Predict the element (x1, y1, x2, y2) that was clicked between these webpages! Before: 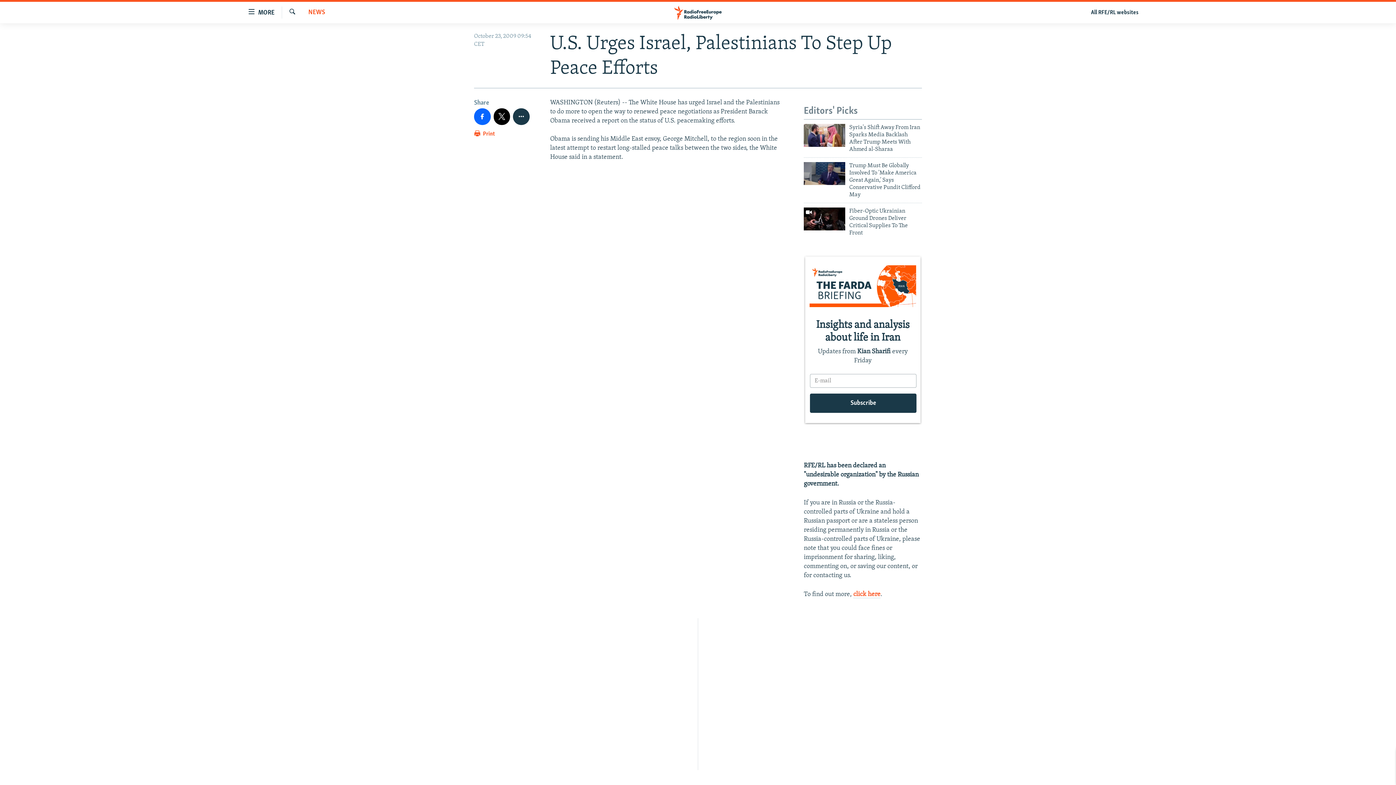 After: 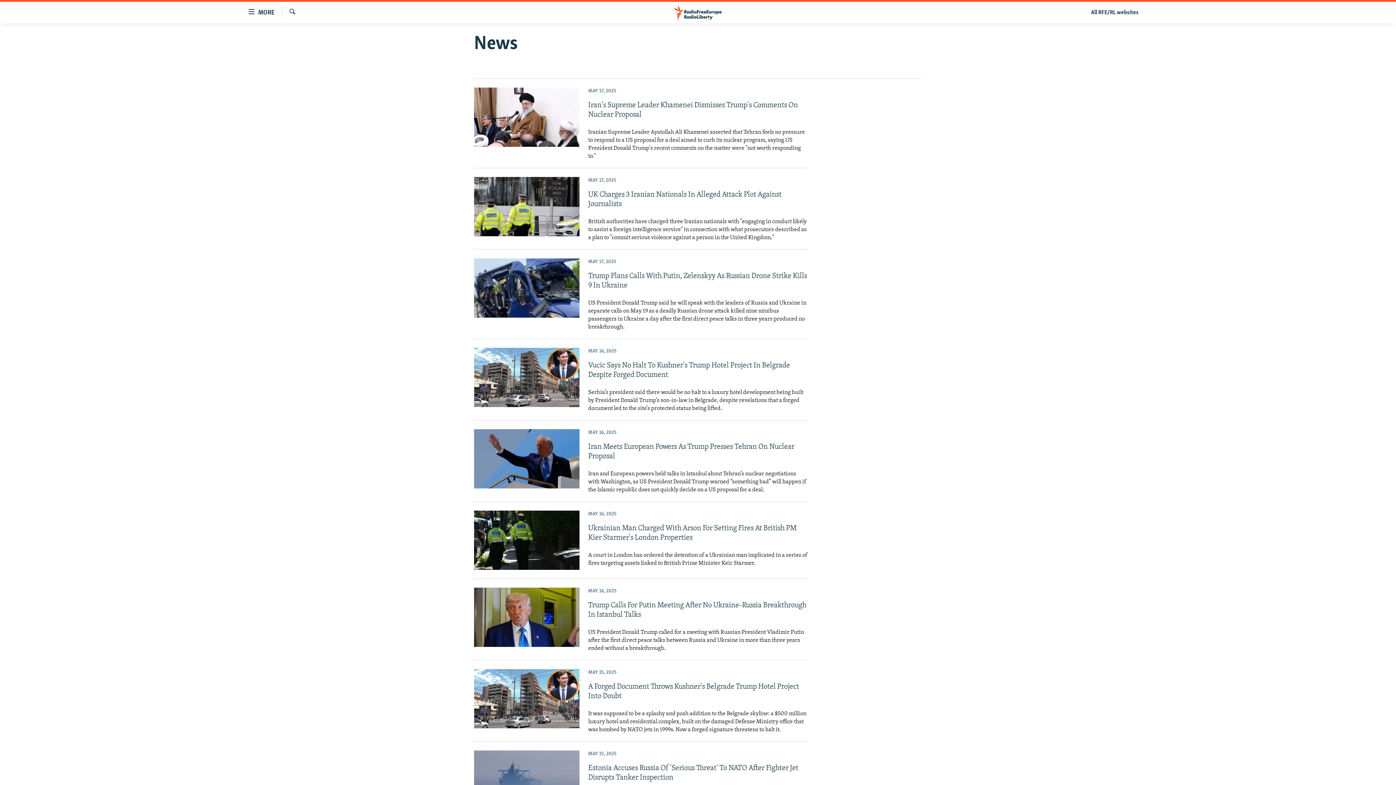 Action: bbox: (308, 8, 325, 17) label: NEWS